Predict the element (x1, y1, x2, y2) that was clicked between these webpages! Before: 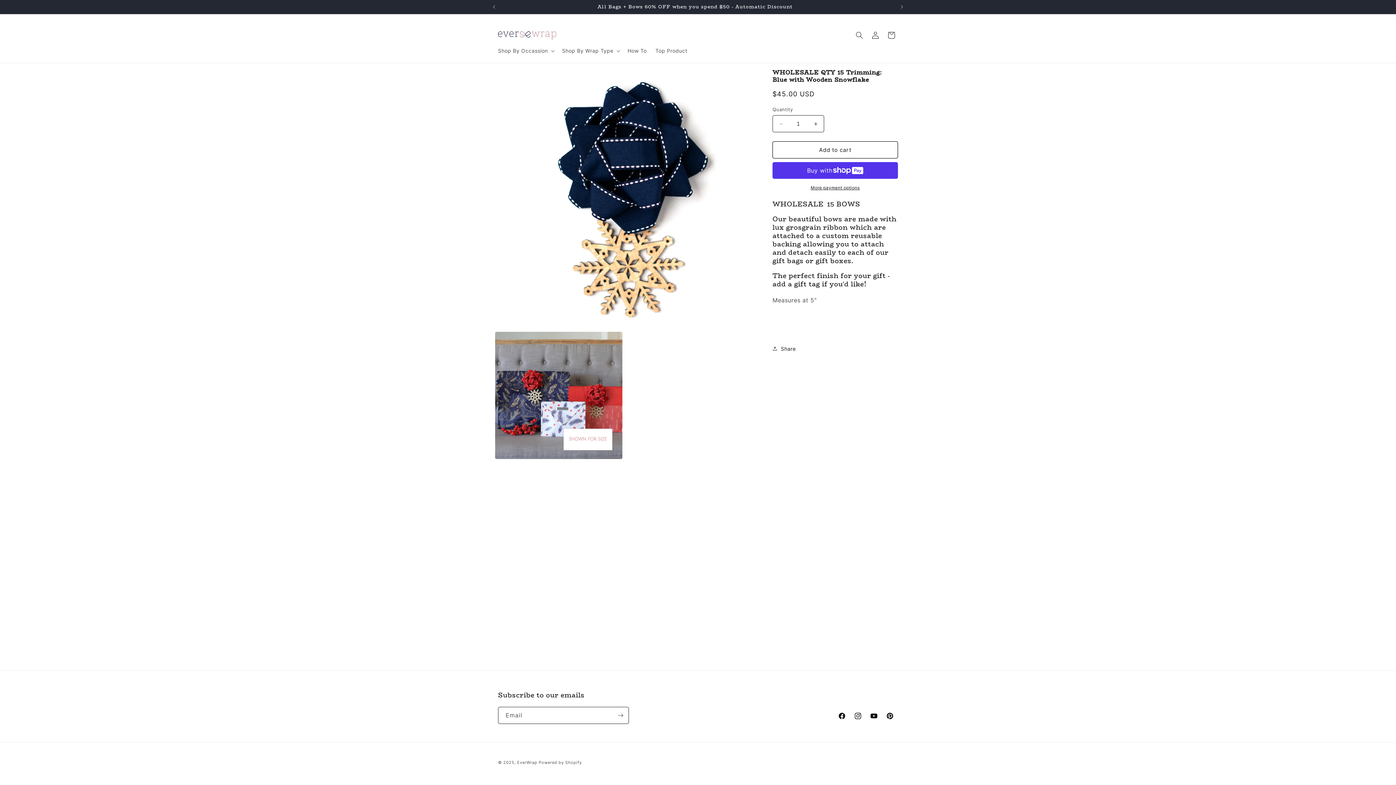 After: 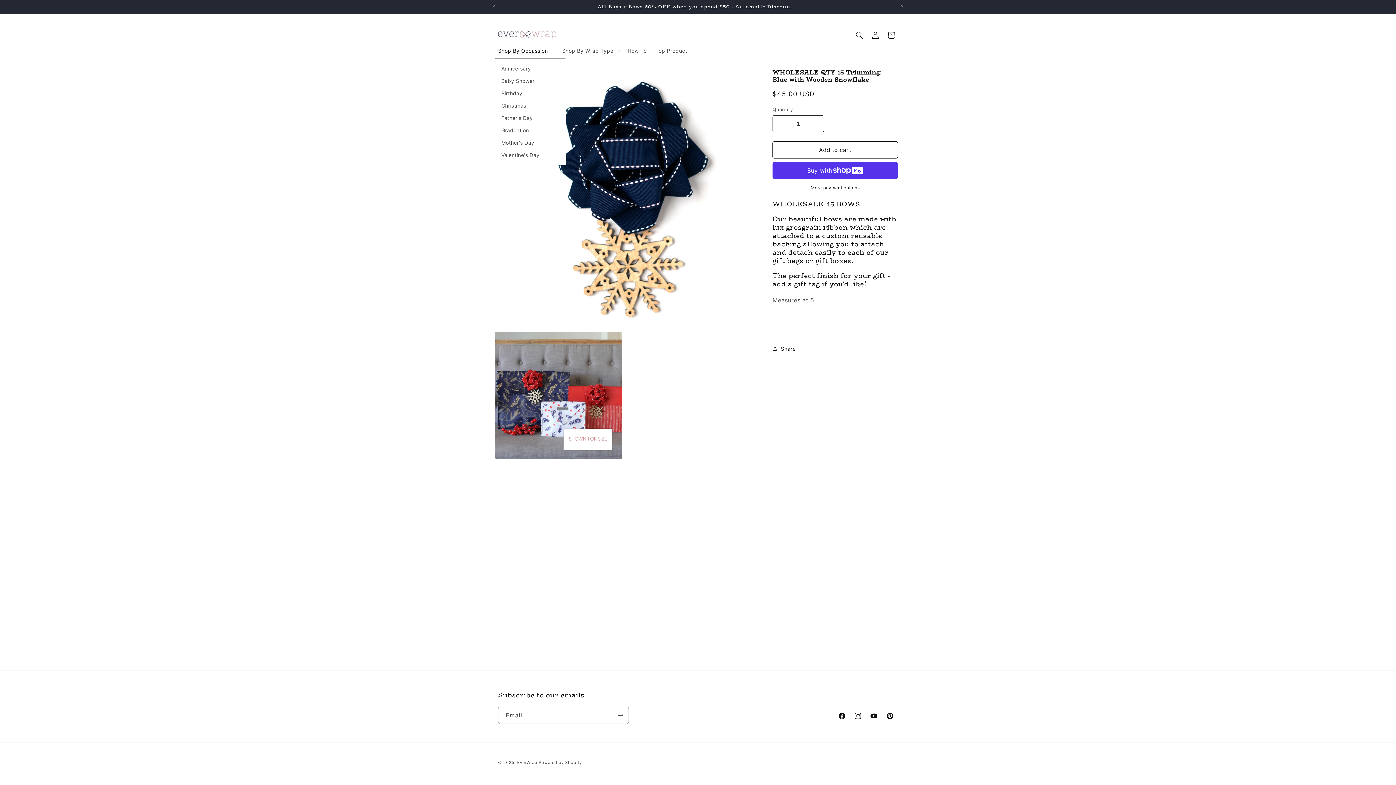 Action: bbox: (493, 43, 557, 58) label: Shop By Occassion